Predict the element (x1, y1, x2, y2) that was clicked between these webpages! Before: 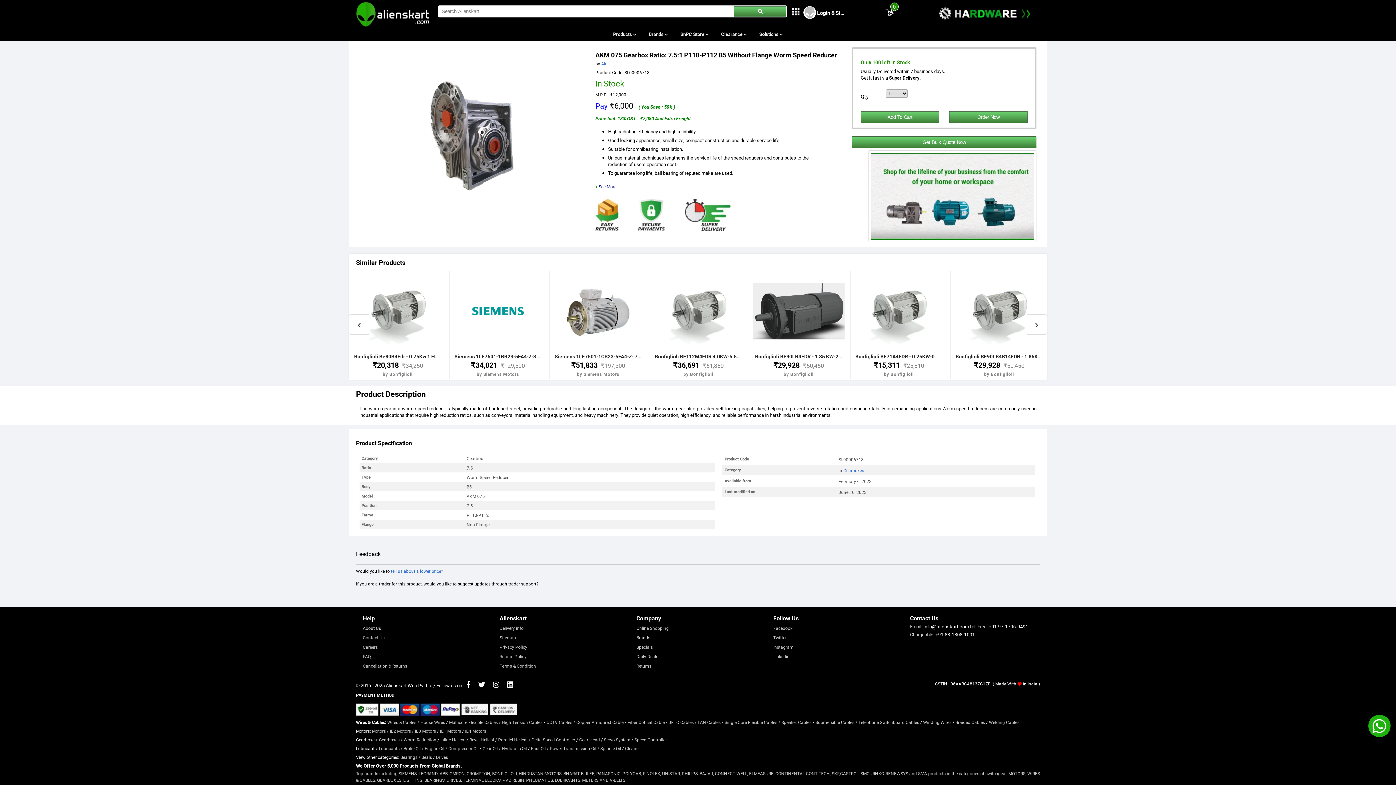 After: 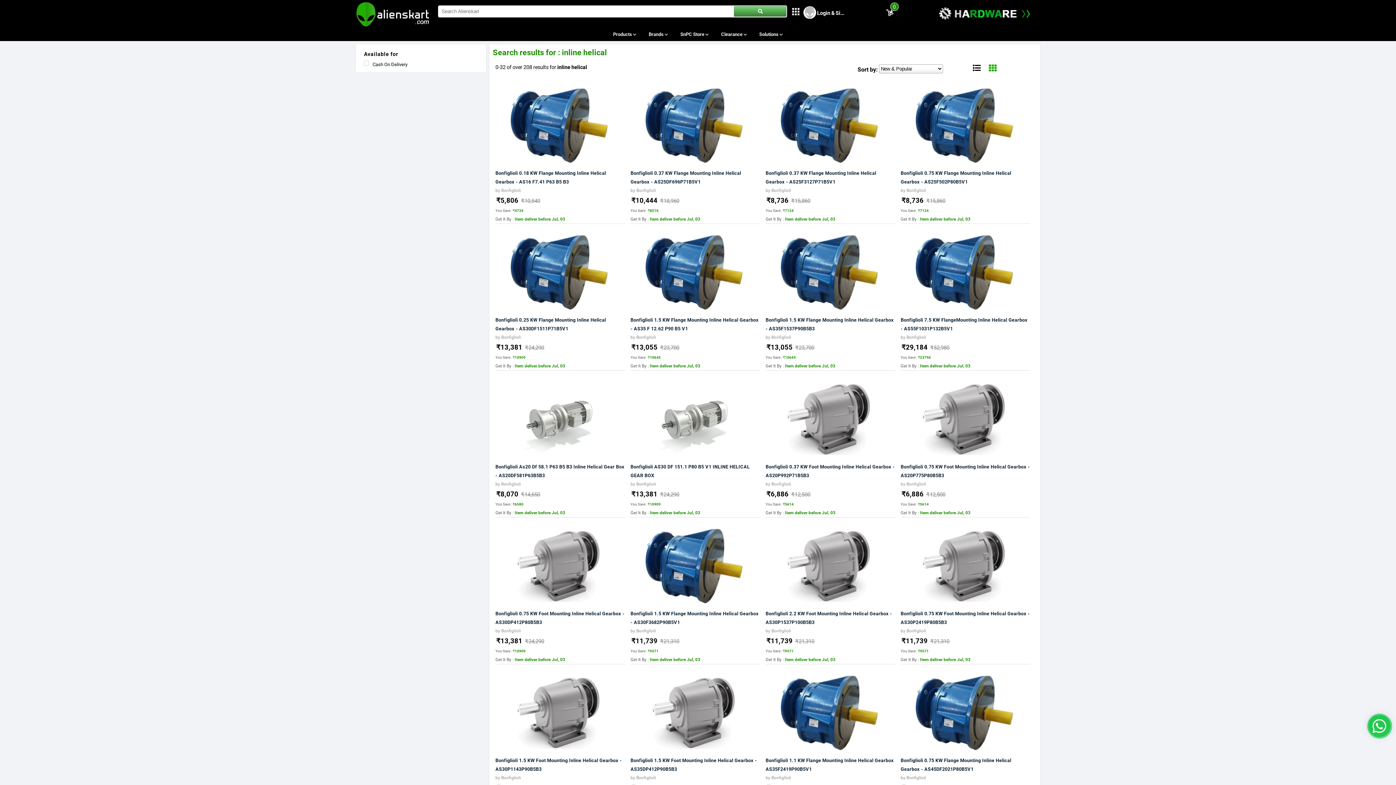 Action: bbox: (440, 737, 465, 743) label: Inline Helical